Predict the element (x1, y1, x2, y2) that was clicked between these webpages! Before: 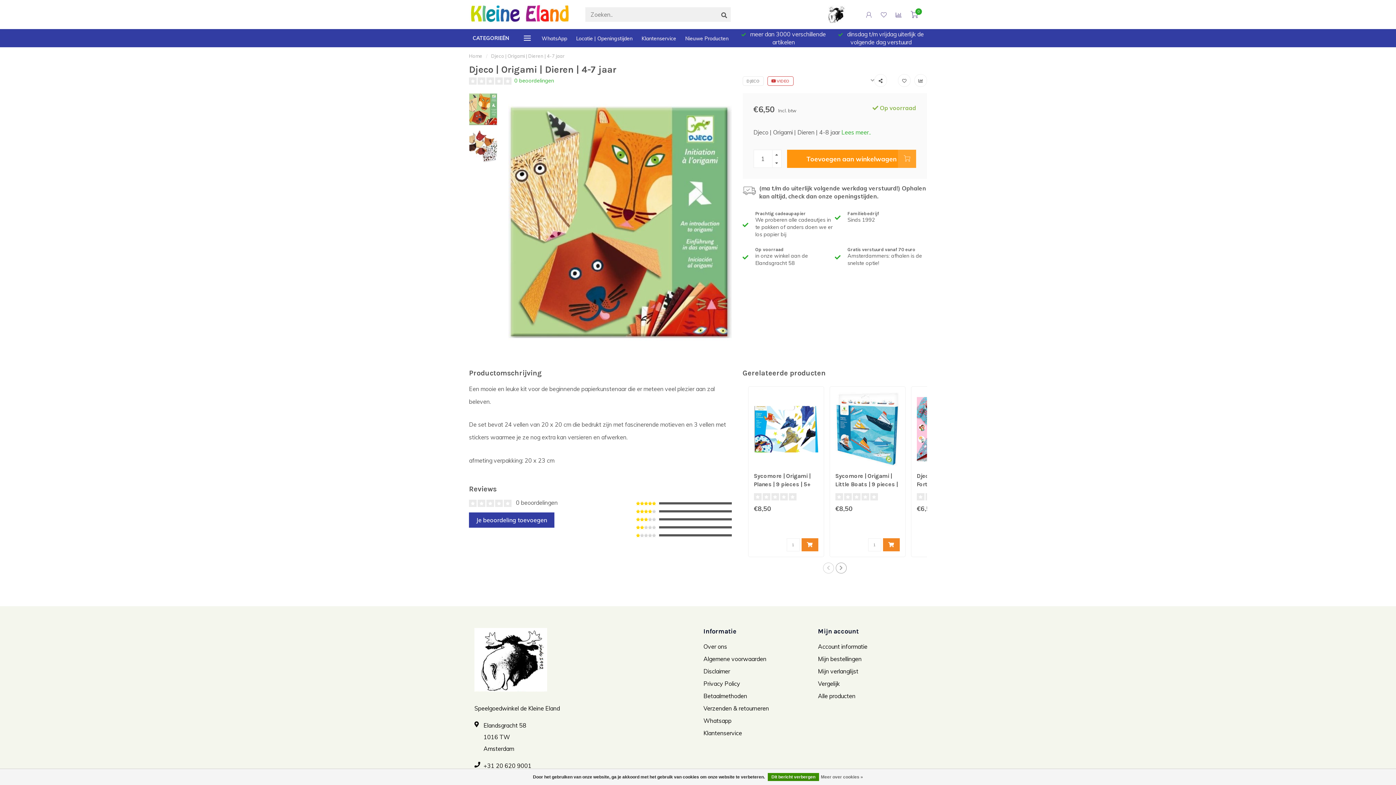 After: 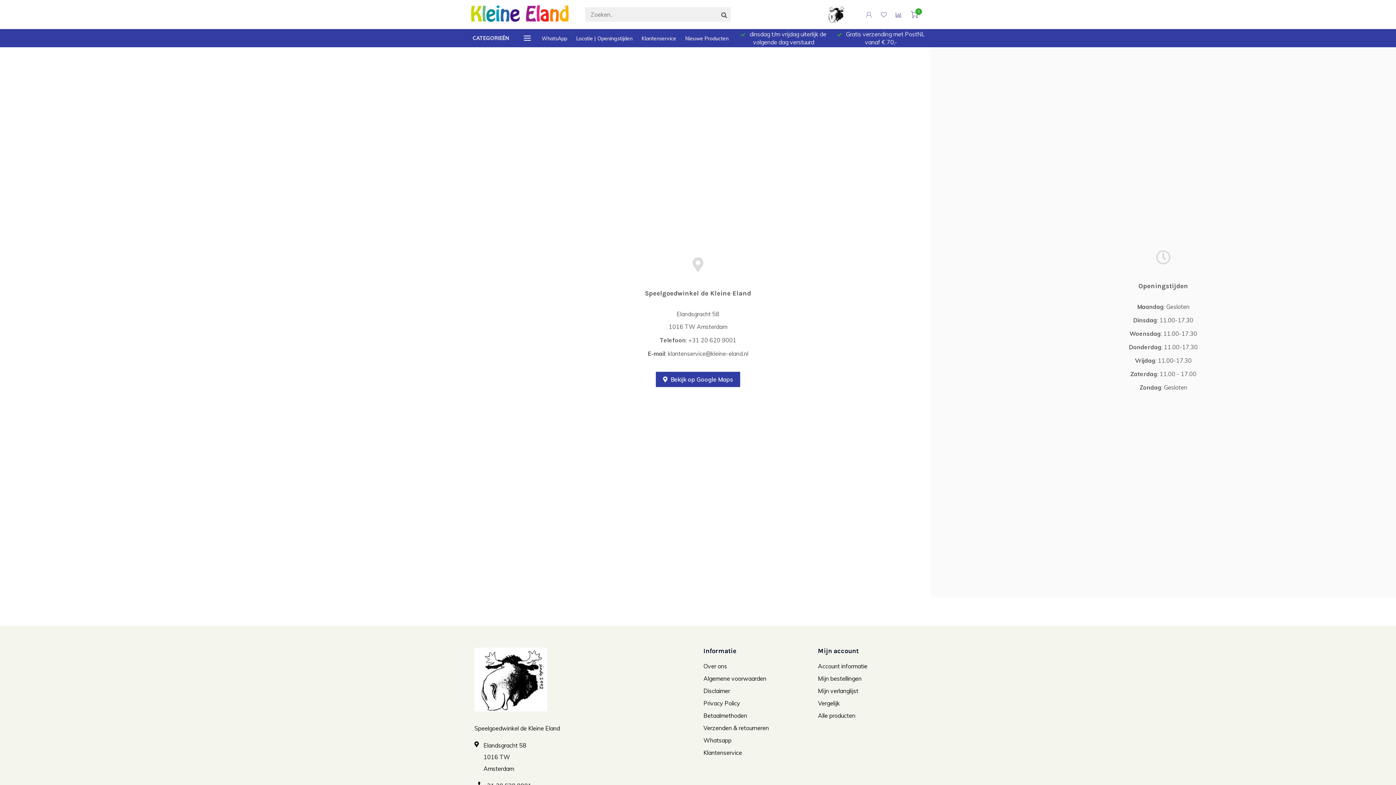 Action: label: Locatie | Openingstijden bbox: (576, 34, 632, 42)